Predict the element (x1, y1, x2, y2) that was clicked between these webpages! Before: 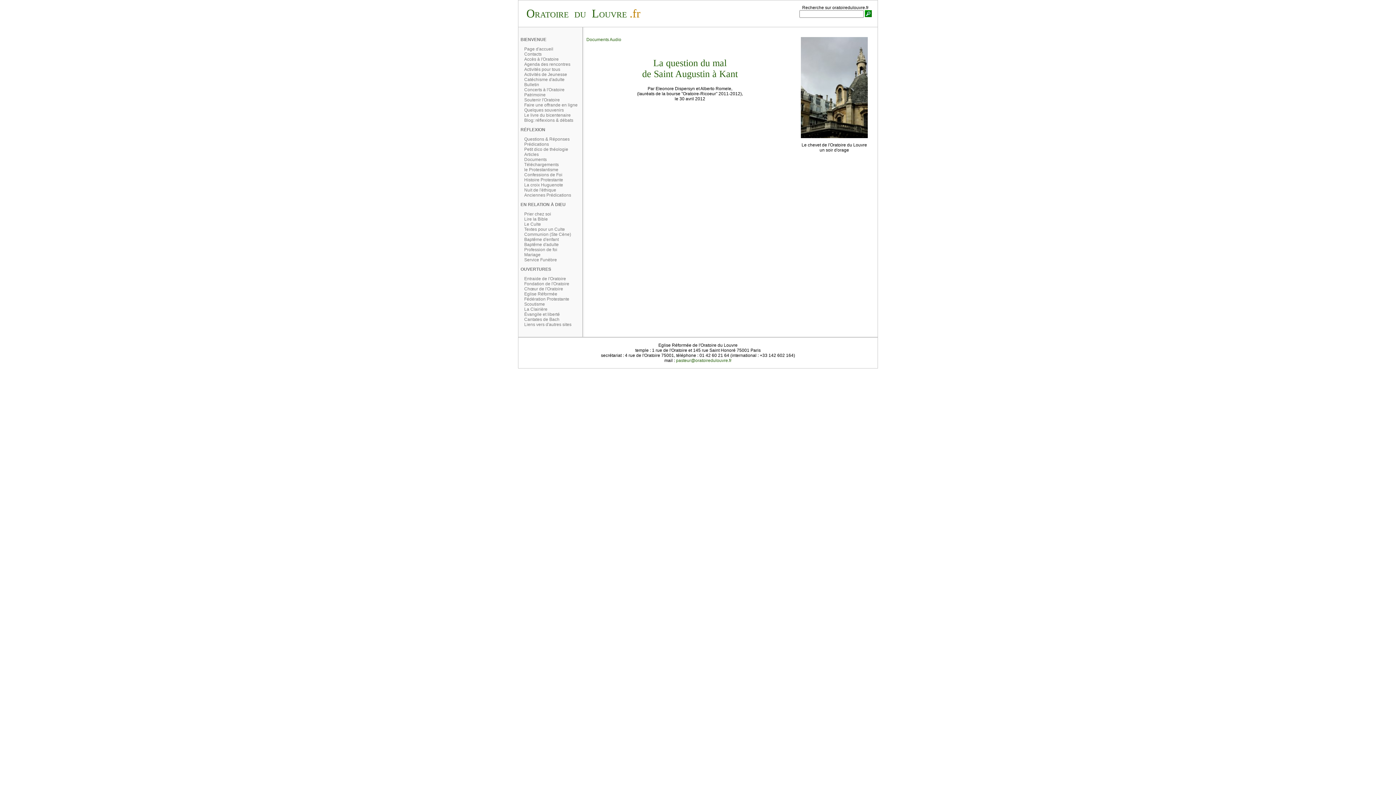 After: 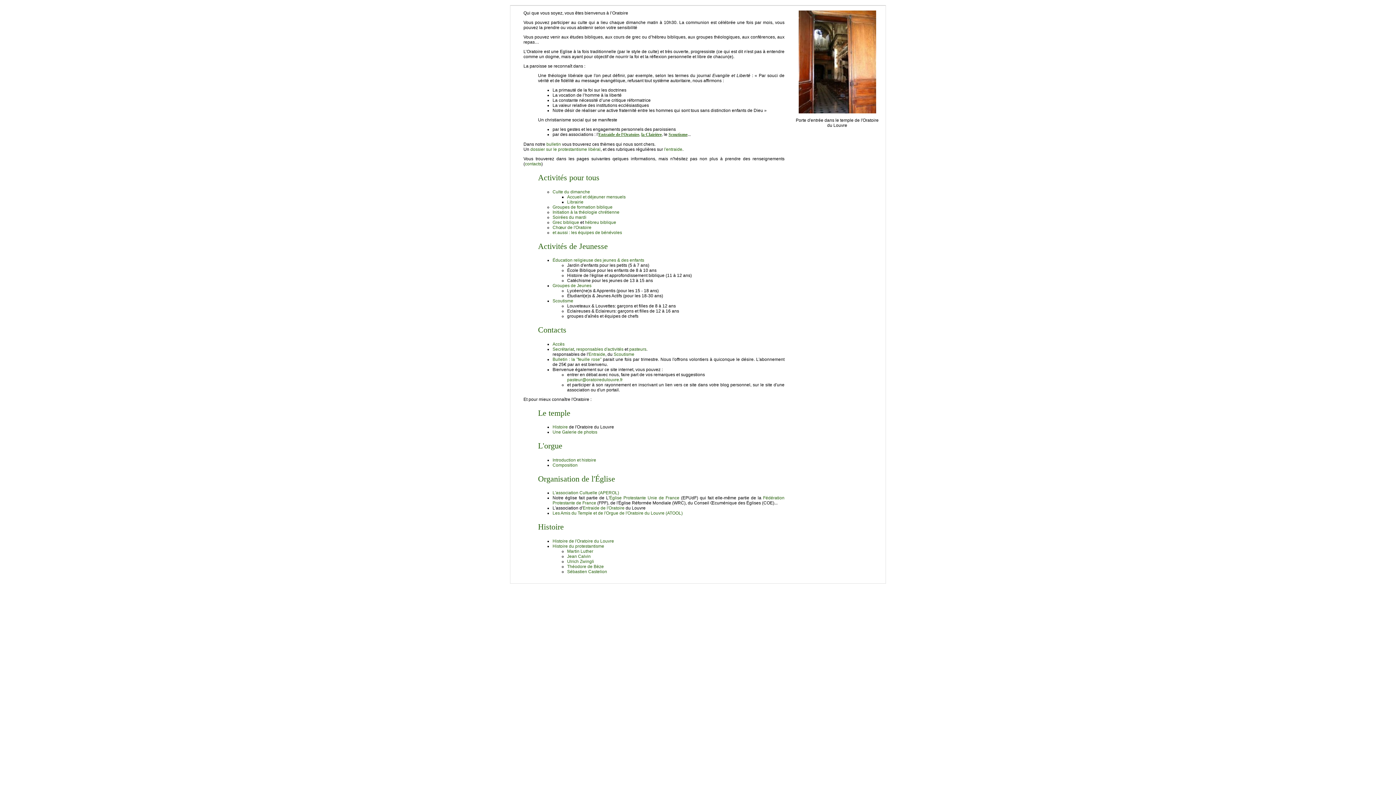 Action: bbox: (520, 37, 546, 42) label: BIENVENUE